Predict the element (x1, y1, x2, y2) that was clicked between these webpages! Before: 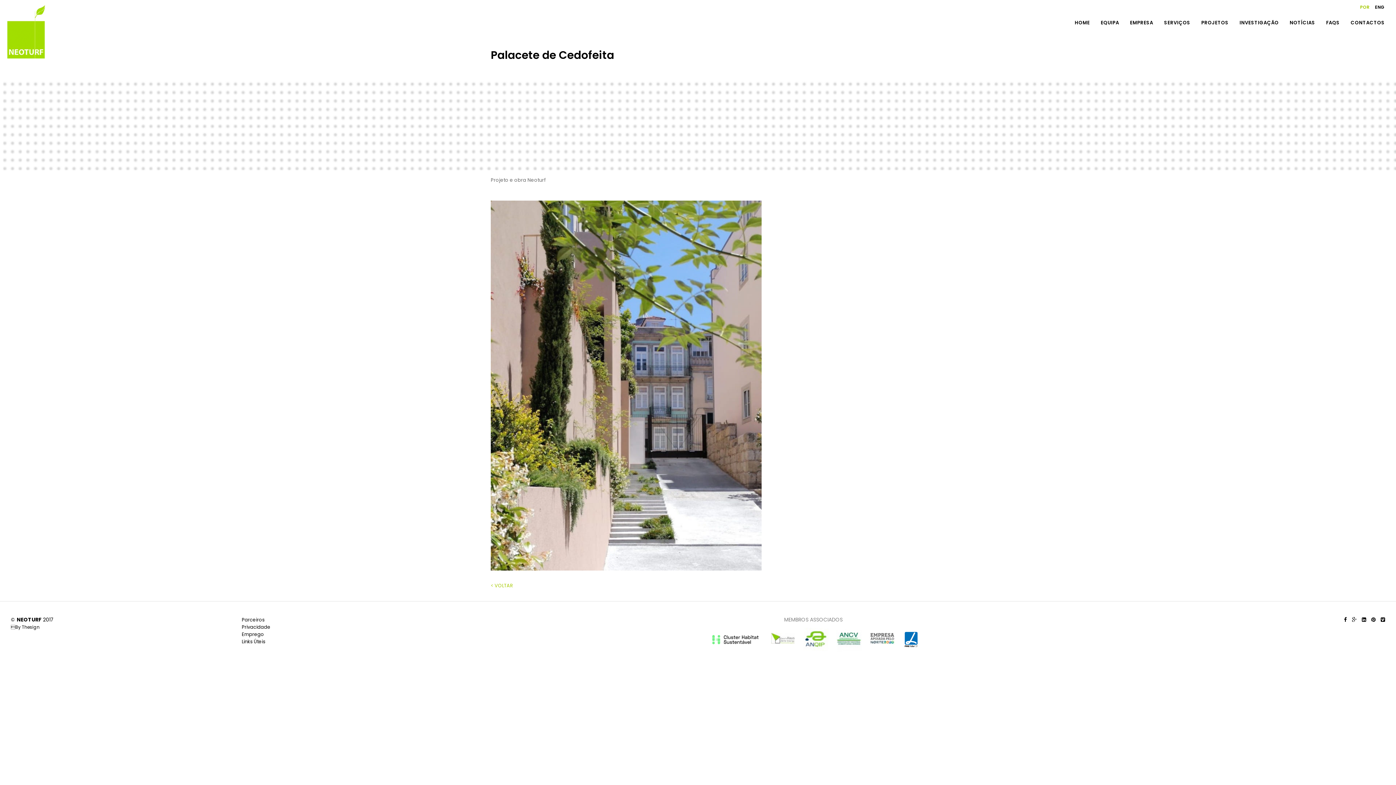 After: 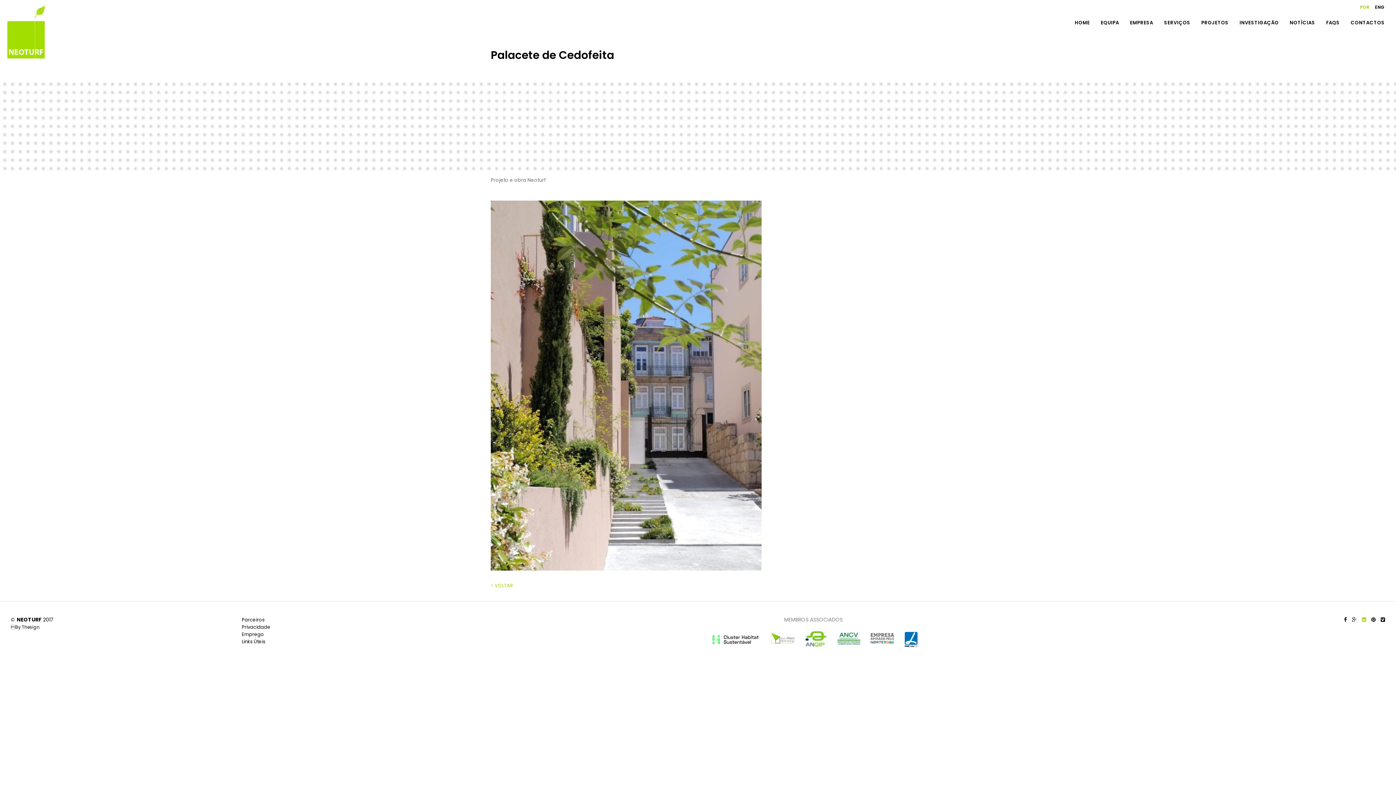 Action: bbox: (1362, 616, 1366, 623)